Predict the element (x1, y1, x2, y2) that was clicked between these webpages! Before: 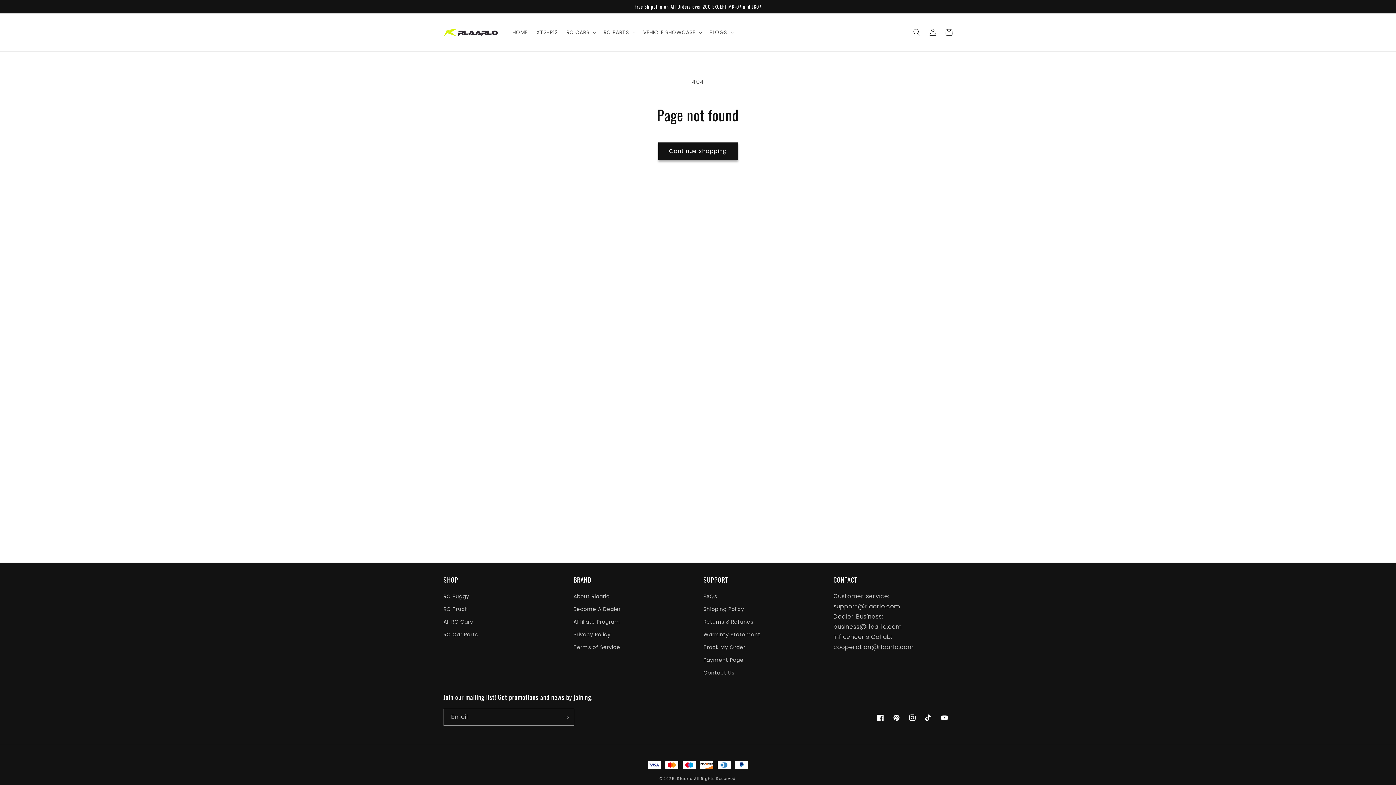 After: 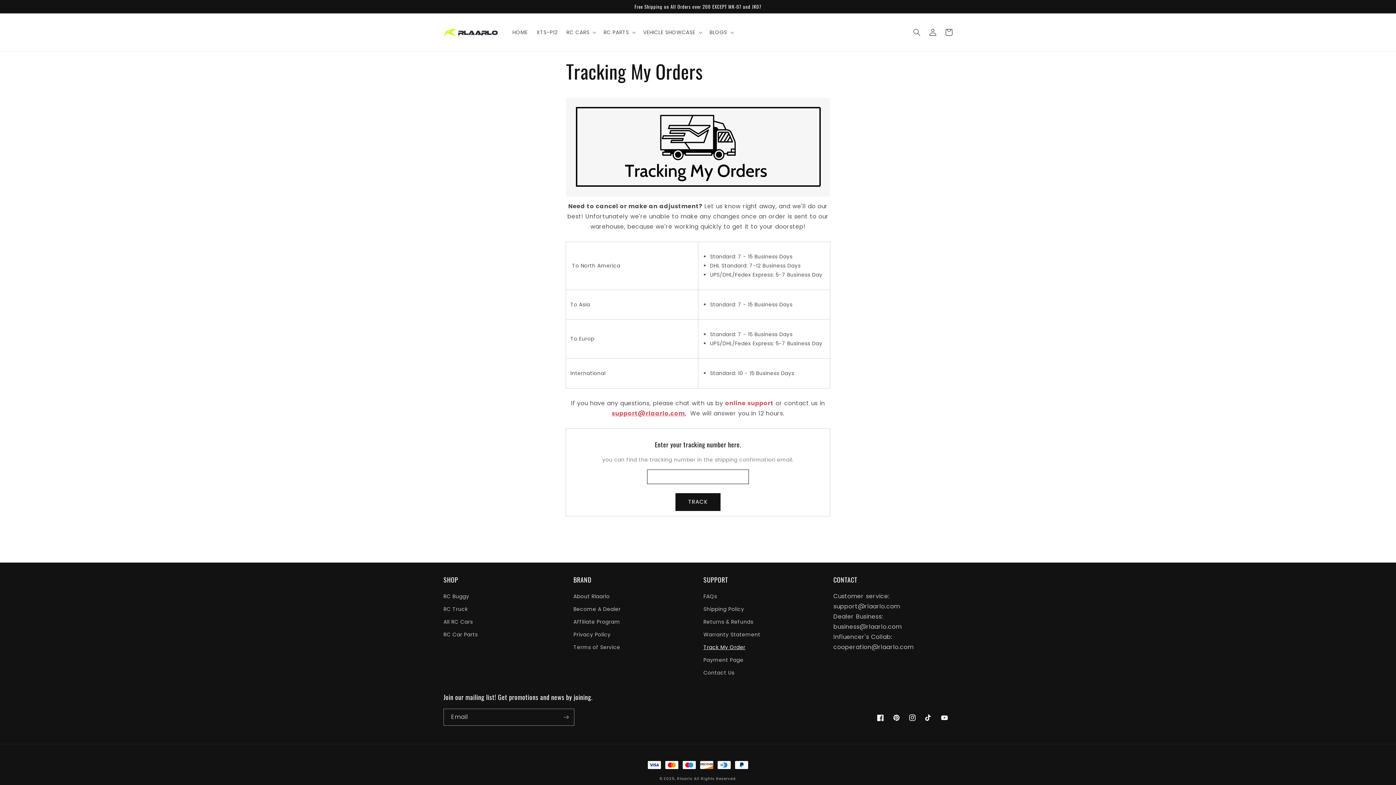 Action: label: Track My Order bbox: (703, 641, 745, 654)